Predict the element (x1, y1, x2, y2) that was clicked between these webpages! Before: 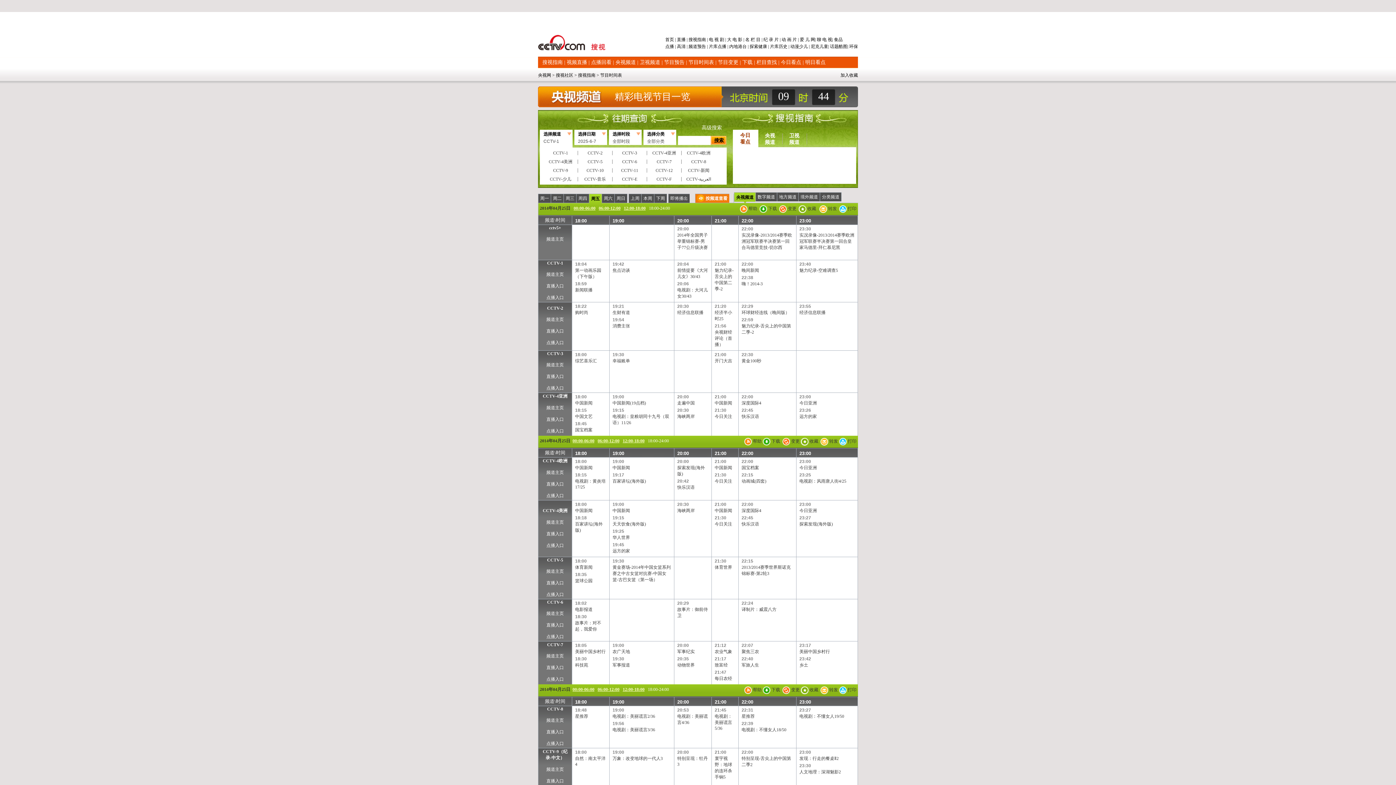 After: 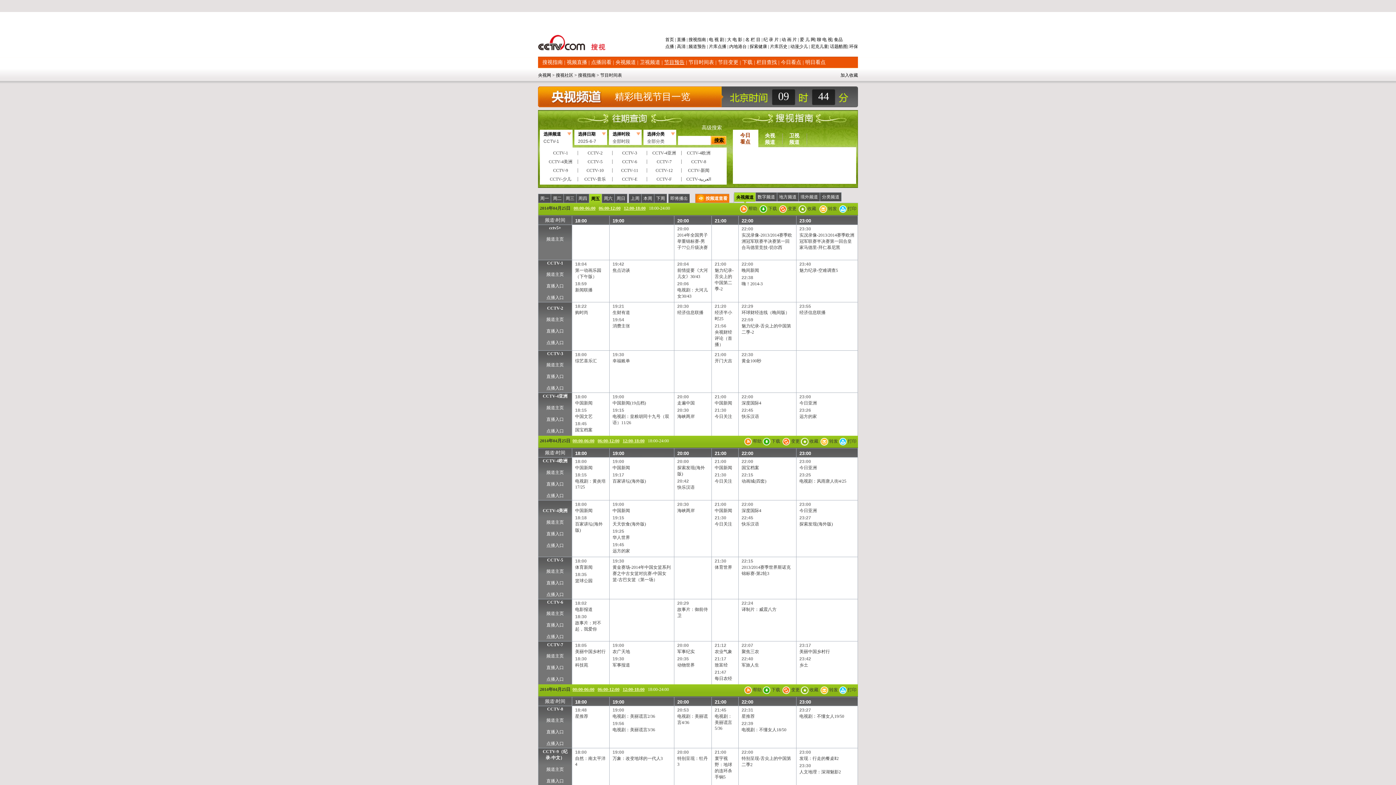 Action: bbox: (664, 59, 684, 65) label: 节目预告